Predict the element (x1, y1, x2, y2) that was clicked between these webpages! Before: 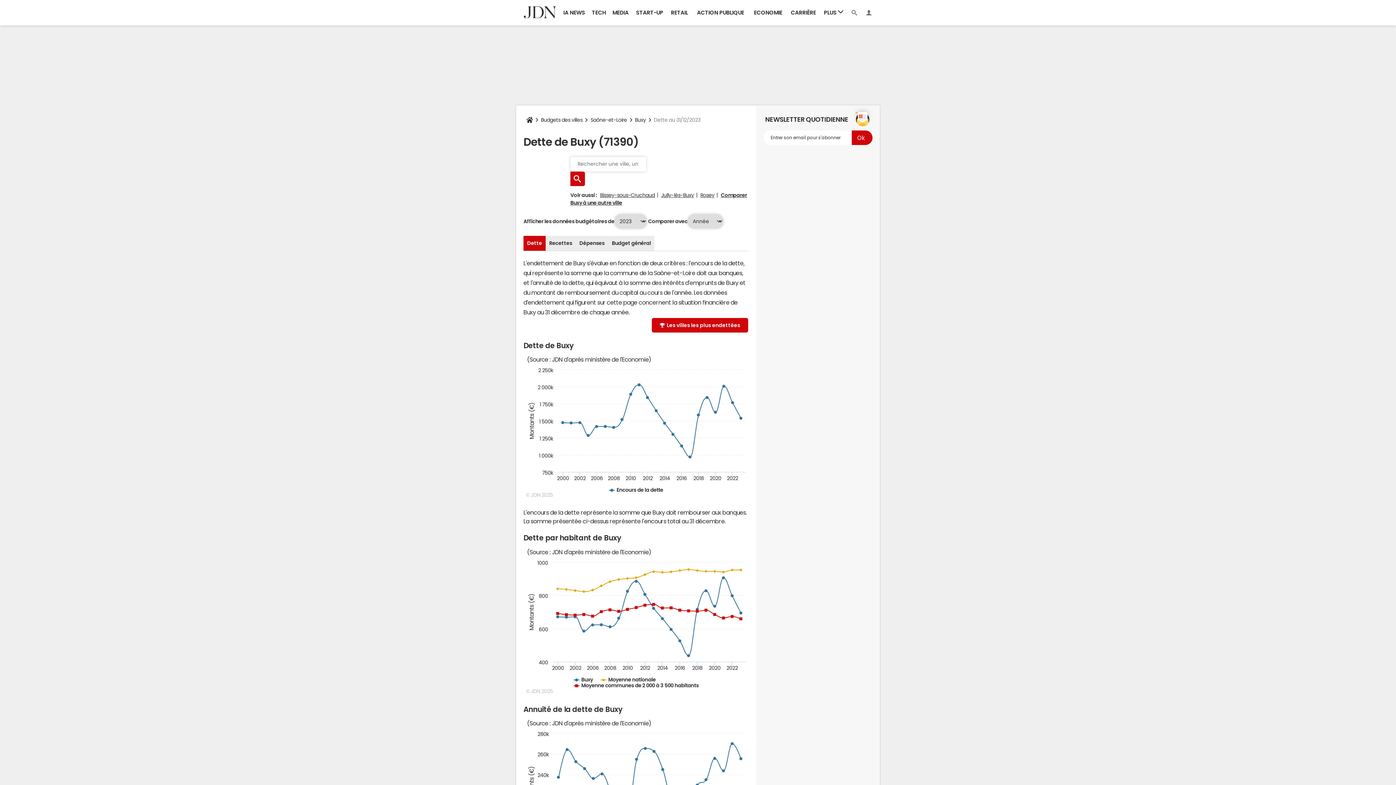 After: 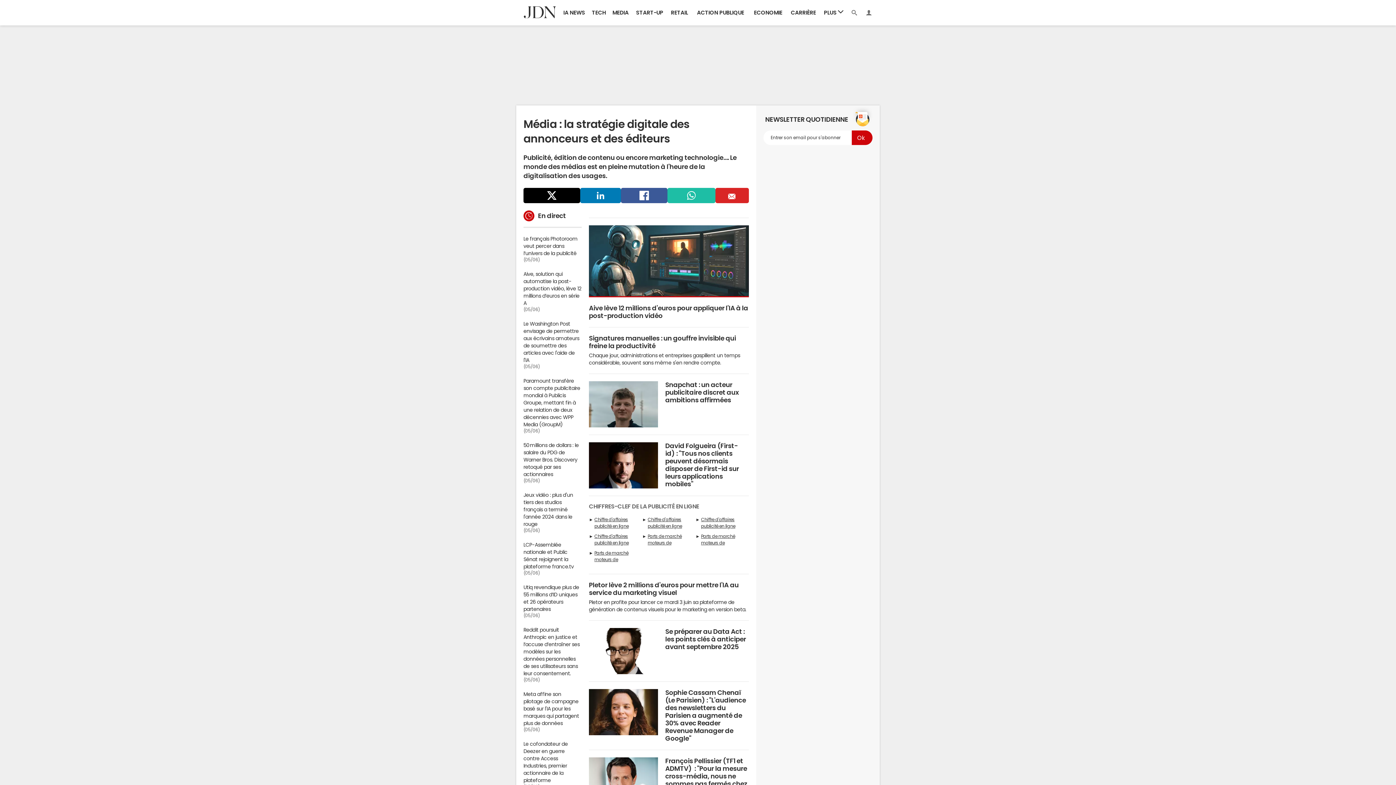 Action: label: MEDIA bbox: (609, 0, 632, 25)